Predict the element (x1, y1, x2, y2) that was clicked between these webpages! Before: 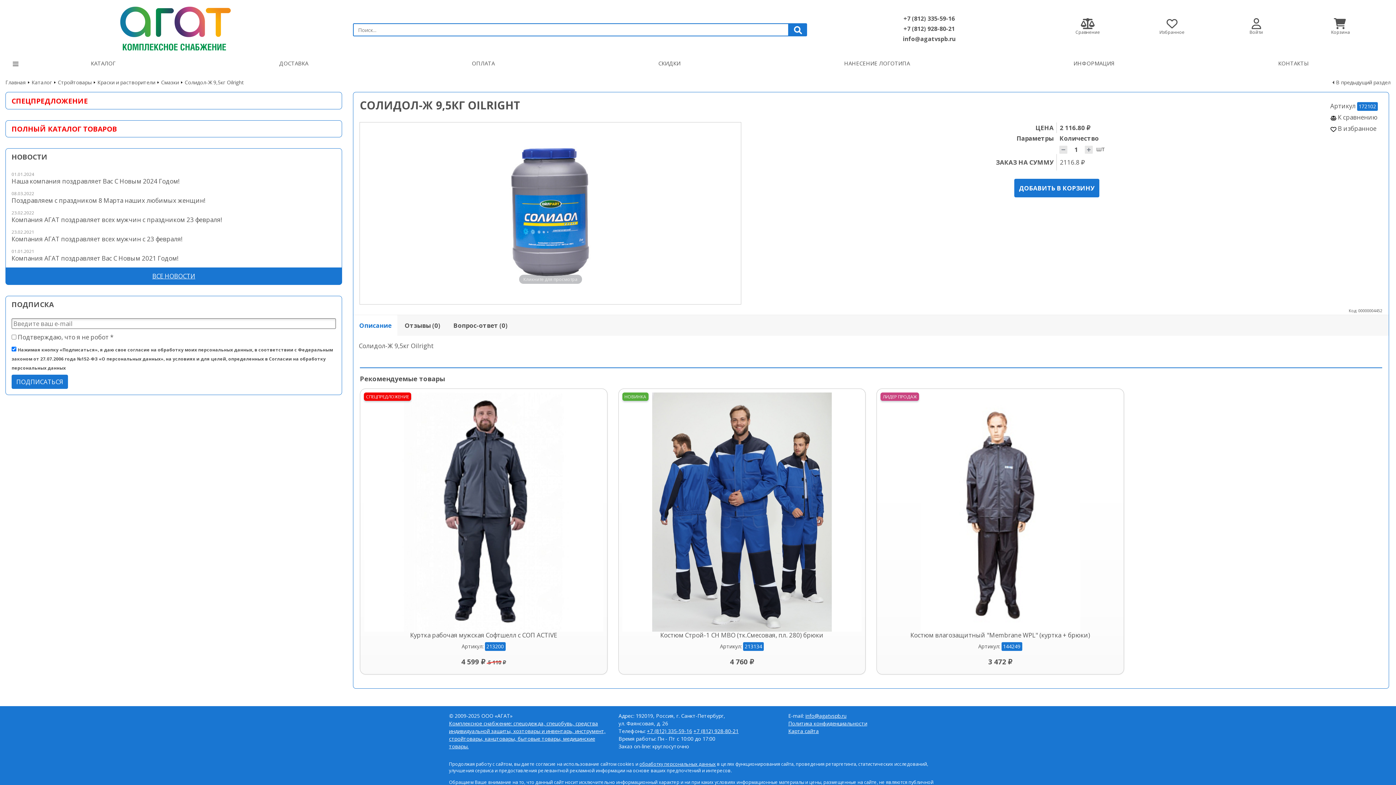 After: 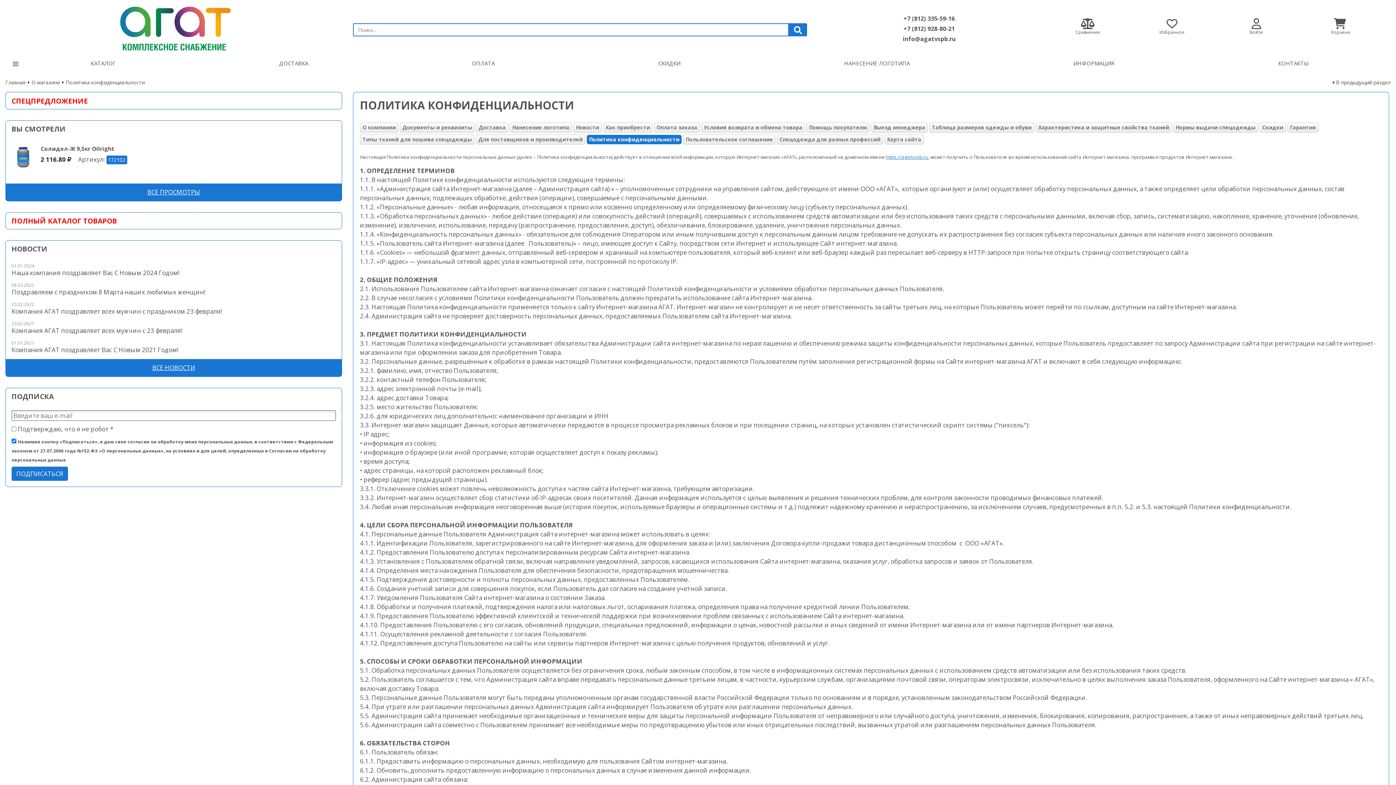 Action: bbox: (788, 720, 867, 727) label: Политика конфиденциальности